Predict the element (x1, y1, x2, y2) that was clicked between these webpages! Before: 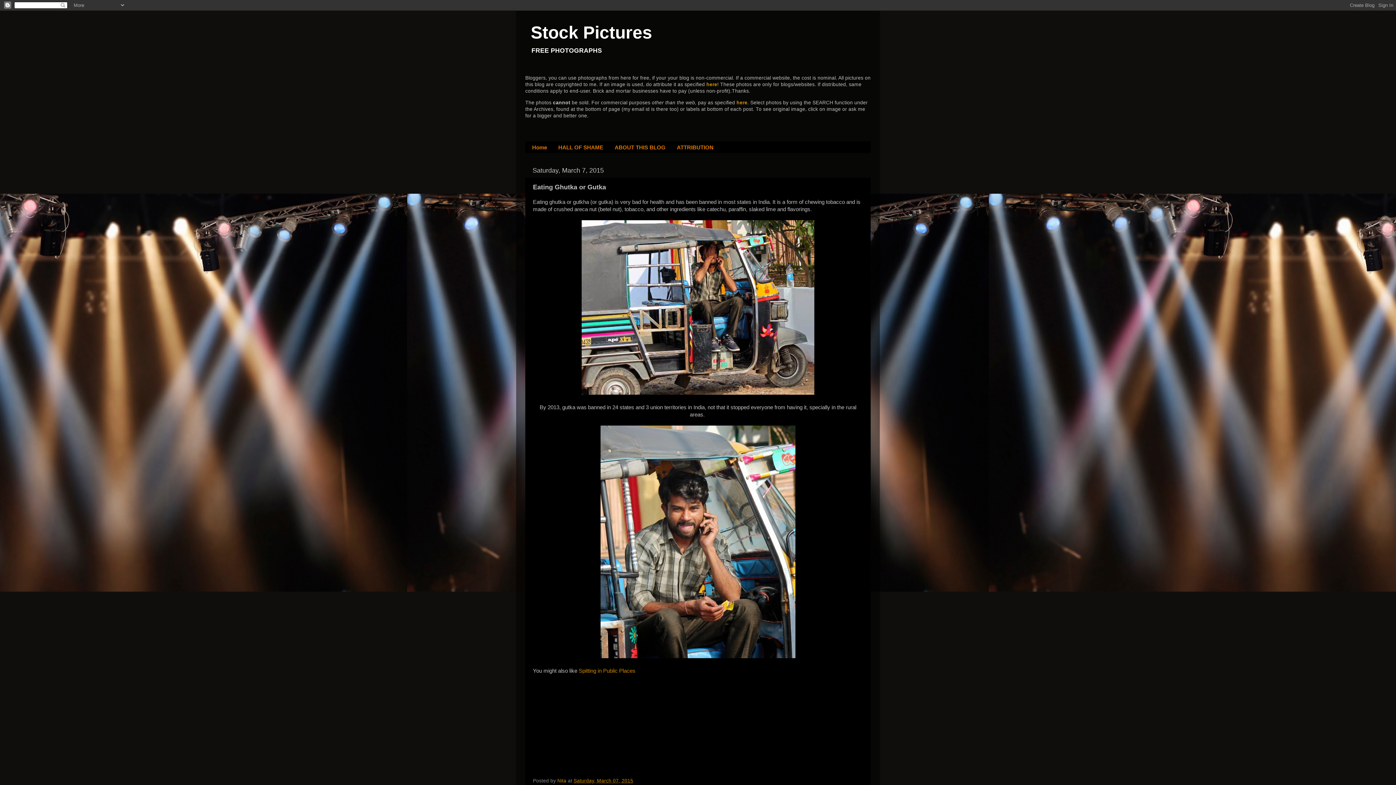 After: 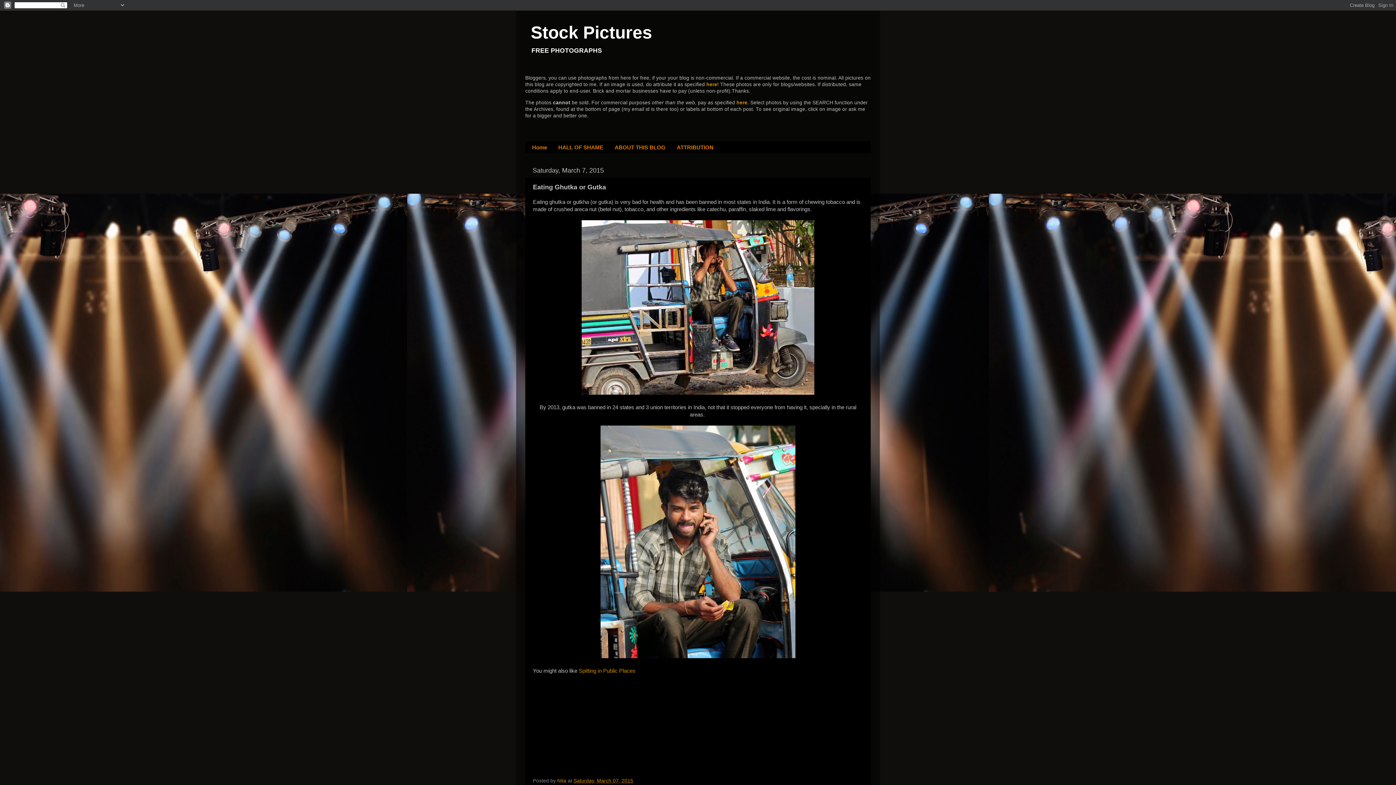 Action: bbox: (573, 778, 633, 783) label: Saturday, March 07, 2015